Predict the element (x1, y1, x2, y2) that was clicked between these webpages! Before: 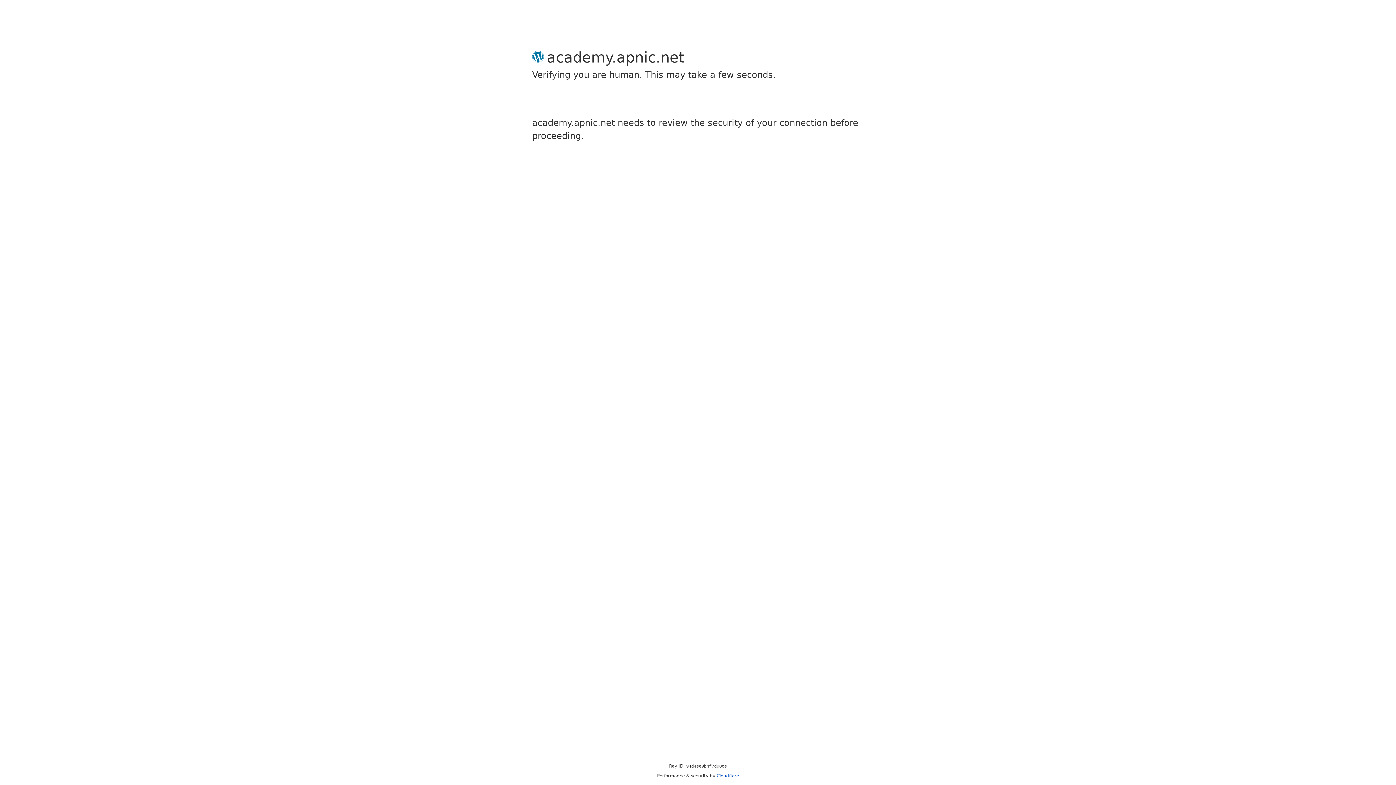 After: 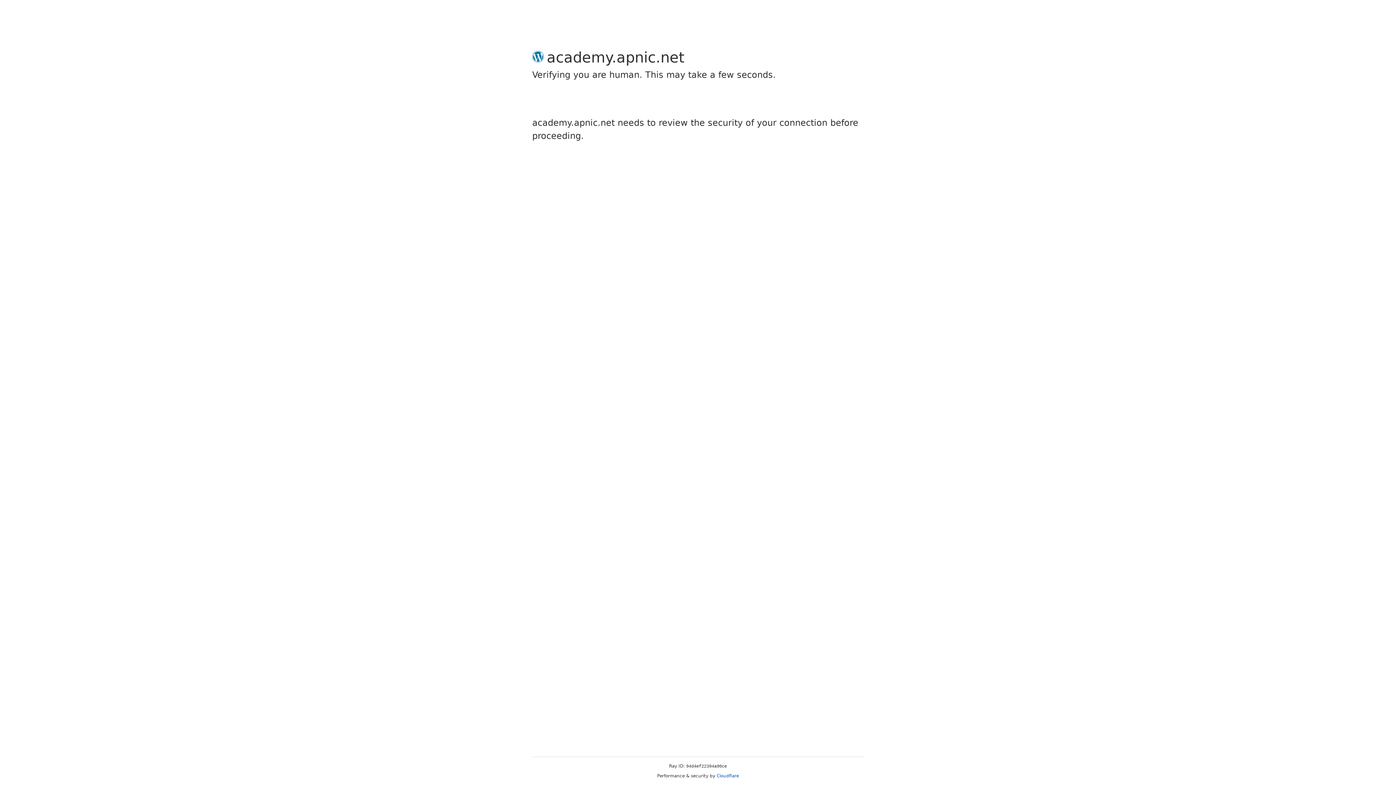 Action: bbox: (716, 773, 739, 778) label: Cloudflare